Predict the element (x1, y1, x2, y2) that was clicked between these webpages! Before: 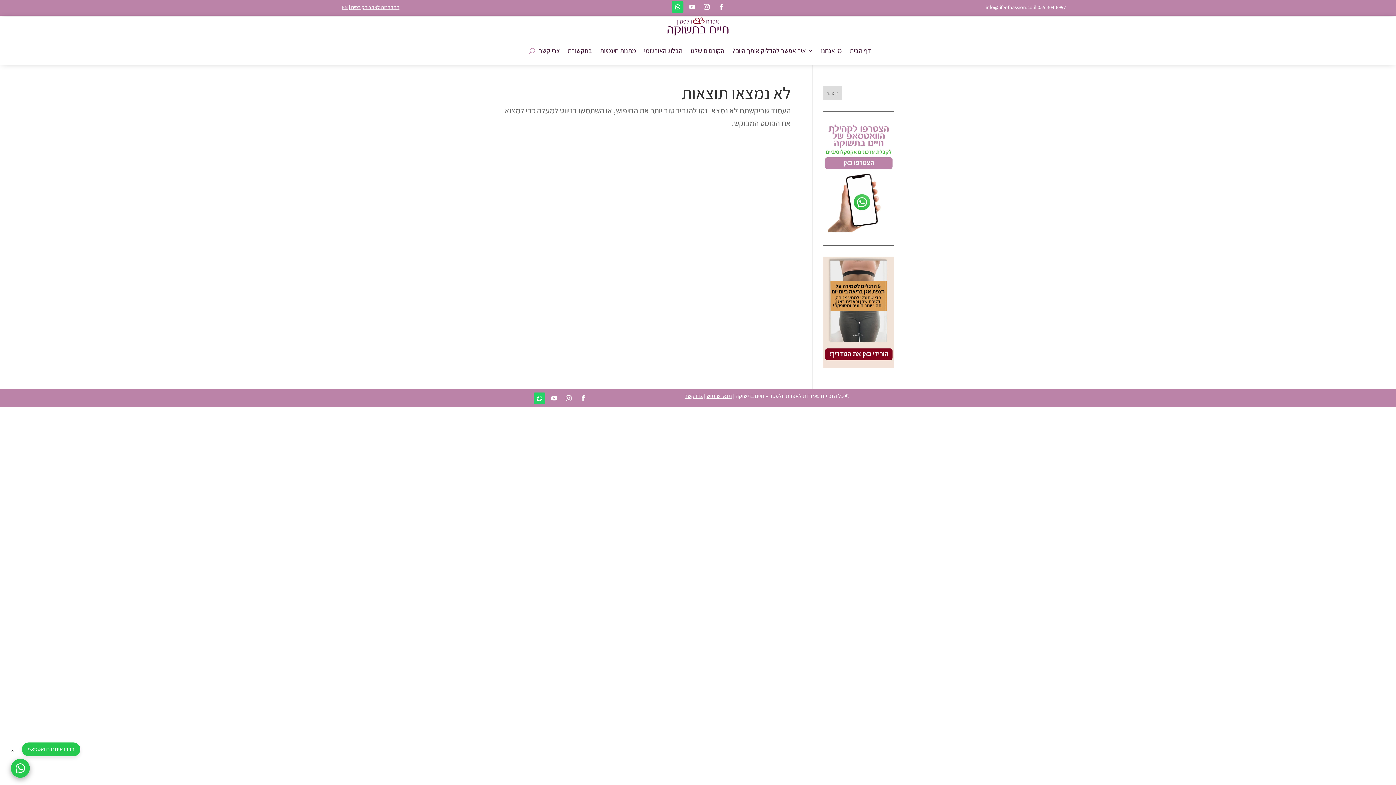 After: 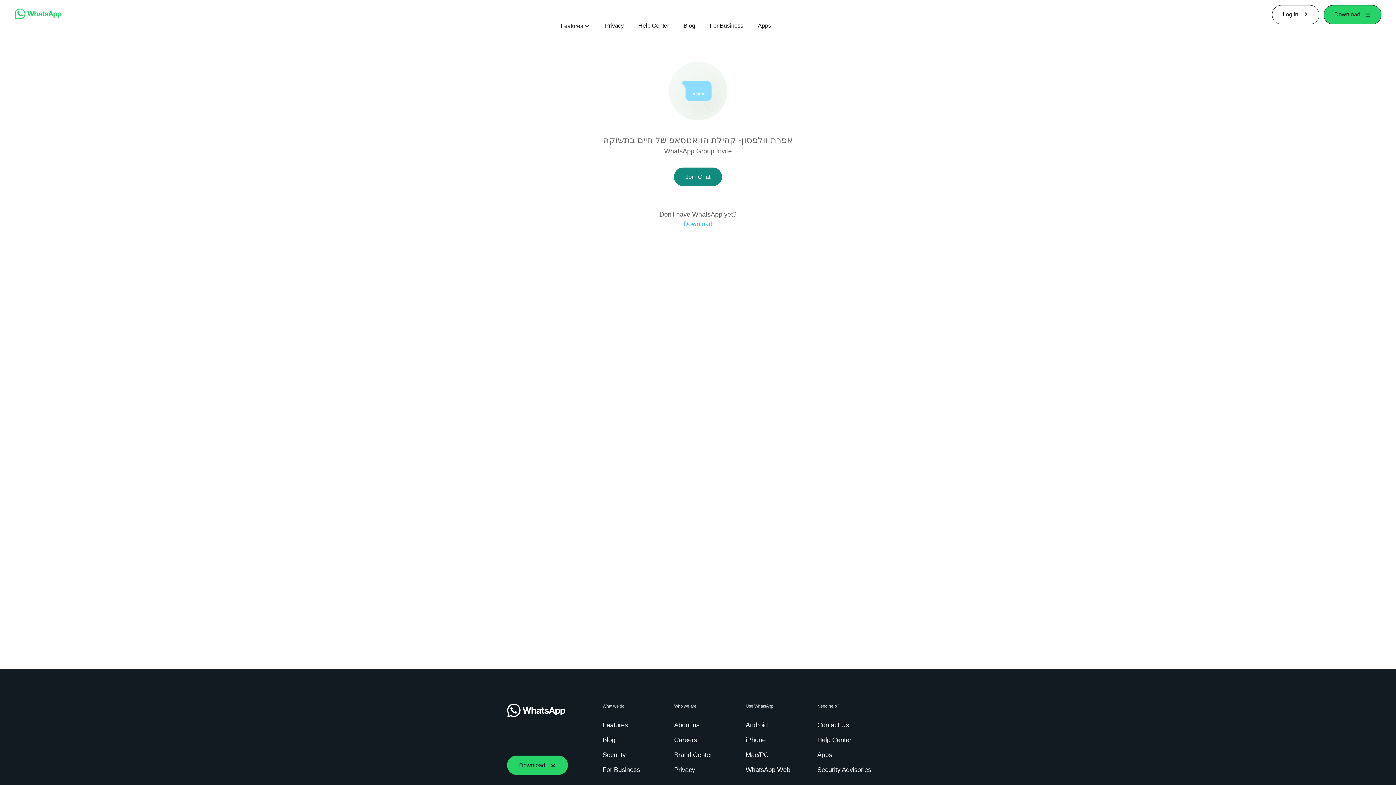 Action: bbox: (823, 122, 894, 234)